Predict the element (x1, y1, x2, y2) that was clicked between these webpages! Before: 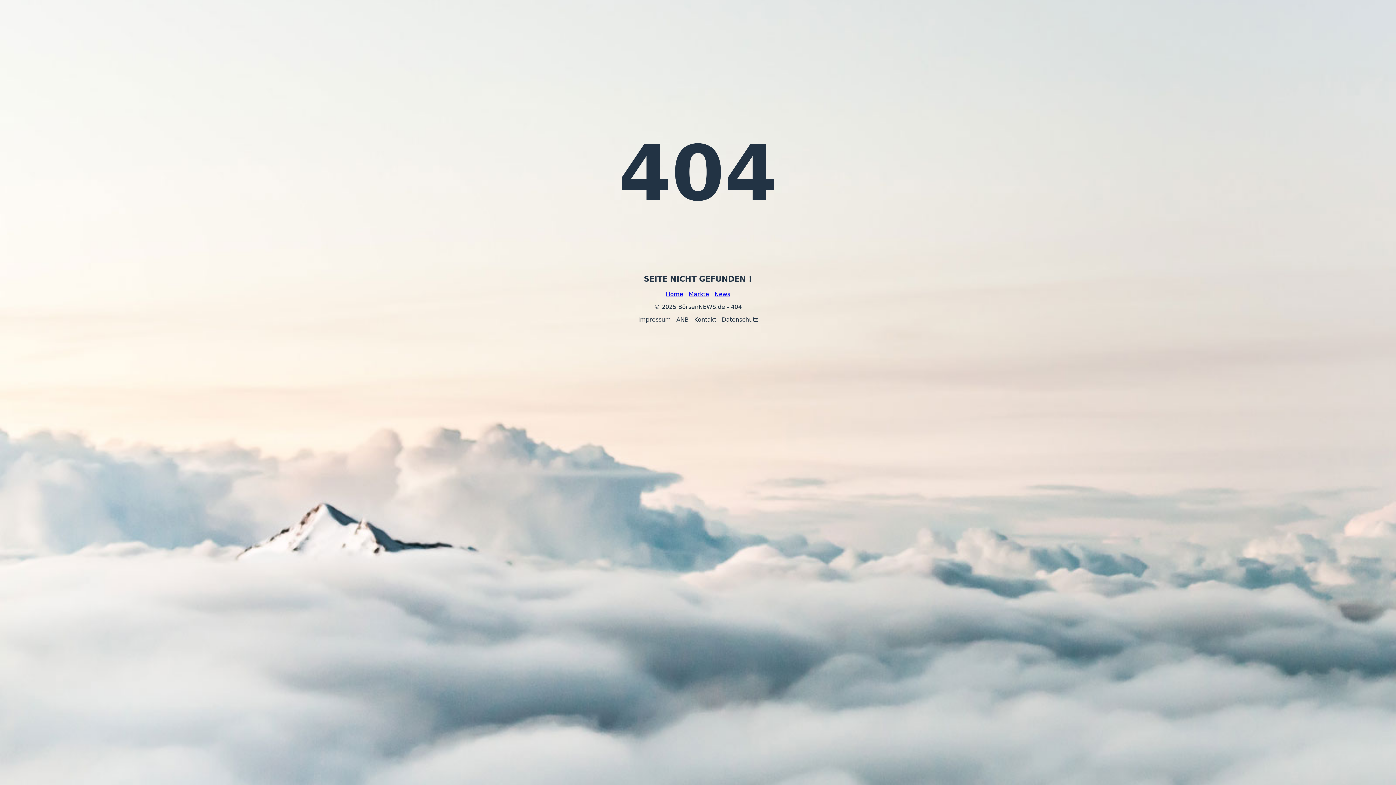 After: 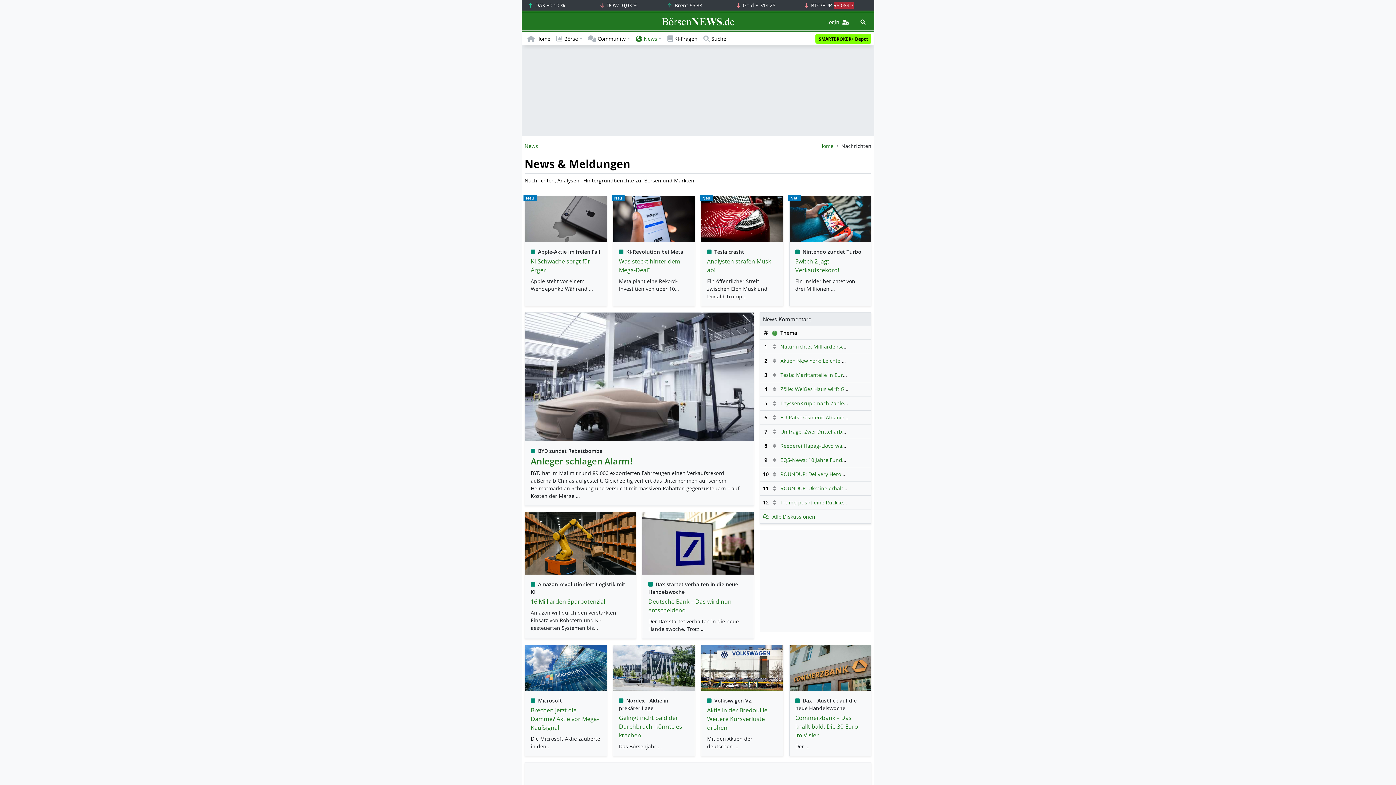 Action: label: News bbox: (714, 290, 730, 297)